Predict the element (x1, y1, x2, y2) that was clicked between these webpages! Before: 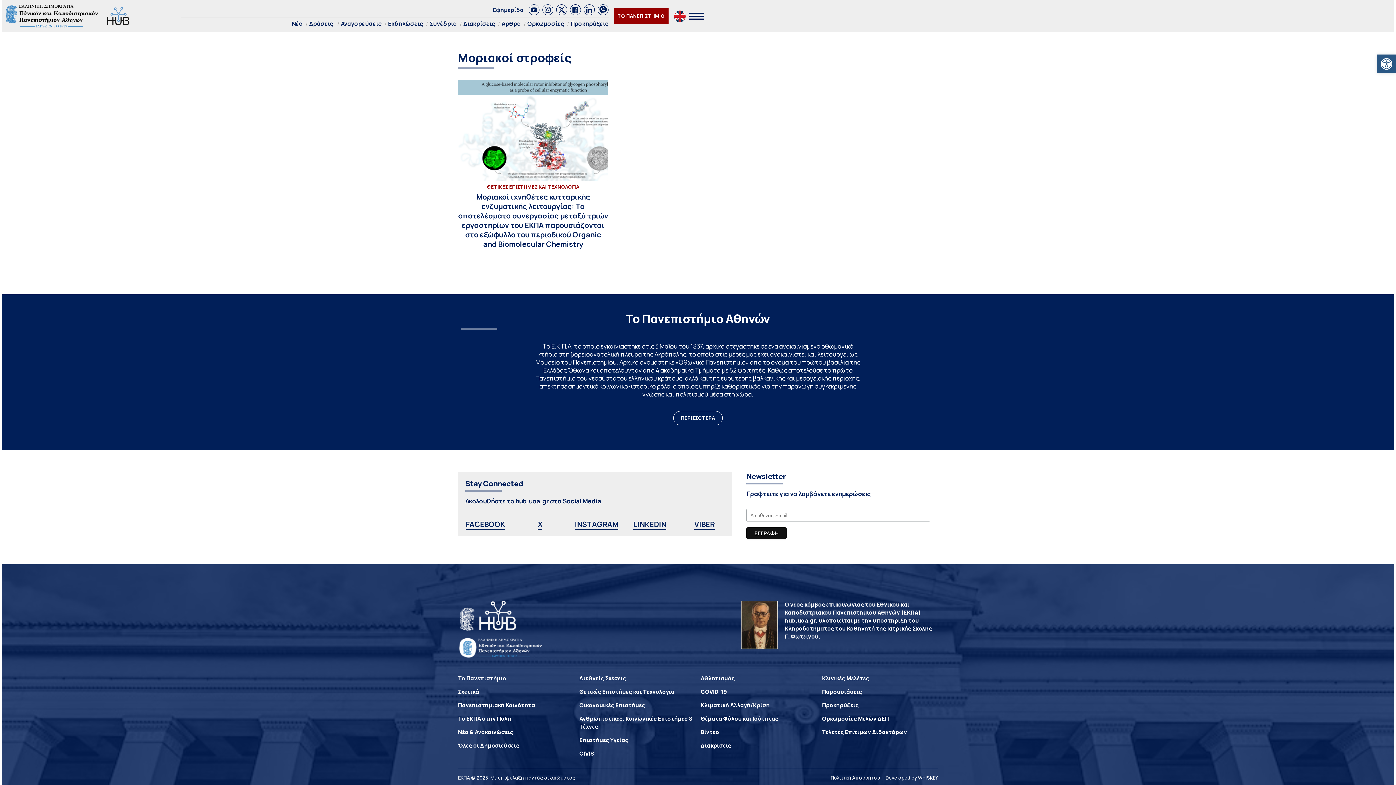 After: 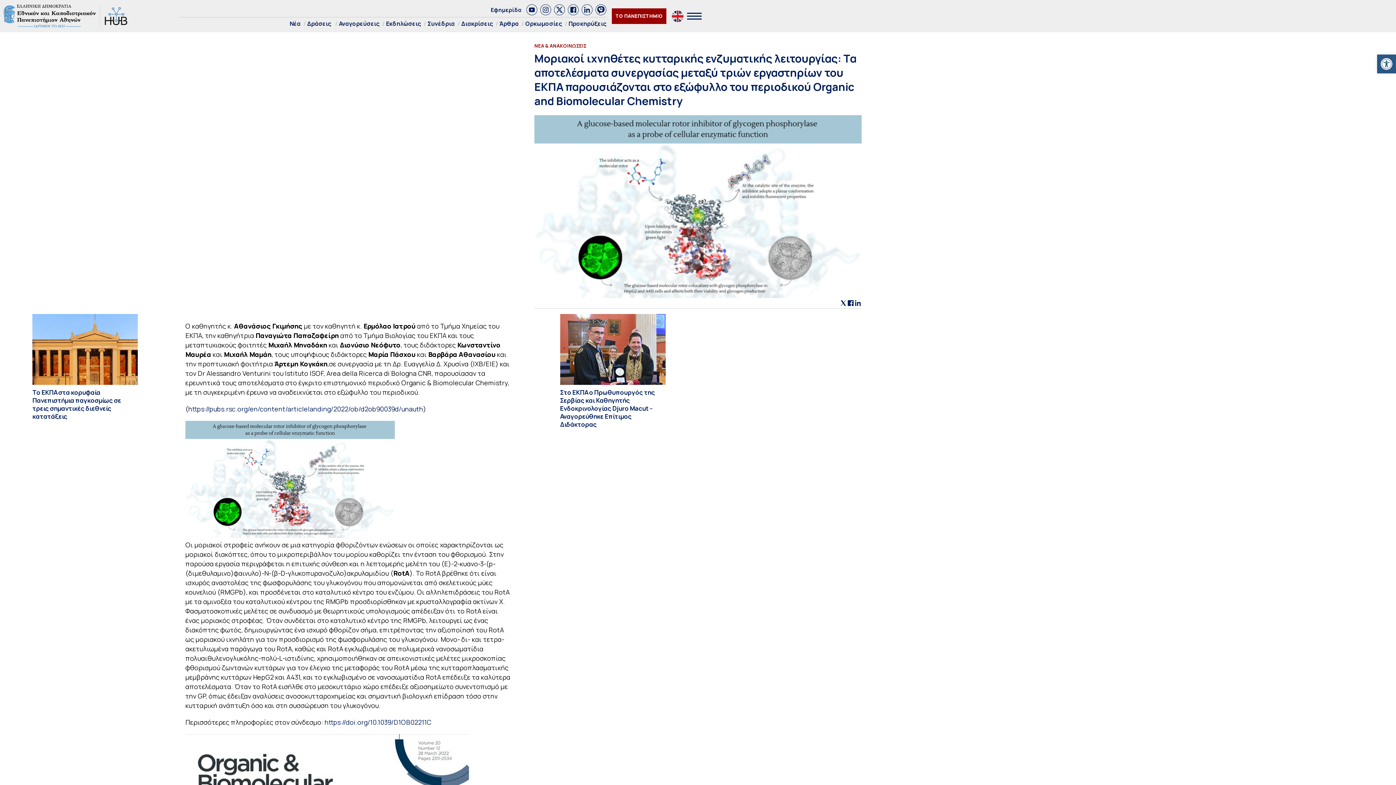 Action: label: Μοριακοί ιχνηθέτες κυτταρικής ενζυματικής λειτουργίας: Τα αποτελέσματα συνεργασίας μεταξύ τριών εργαστηρίων του ΕΚΠΑ παρουσιάζονται στο εξώφυλλο του περιοδικού Organic and Biomolecular Chemistry bbox: (458, 192, 608, 249)